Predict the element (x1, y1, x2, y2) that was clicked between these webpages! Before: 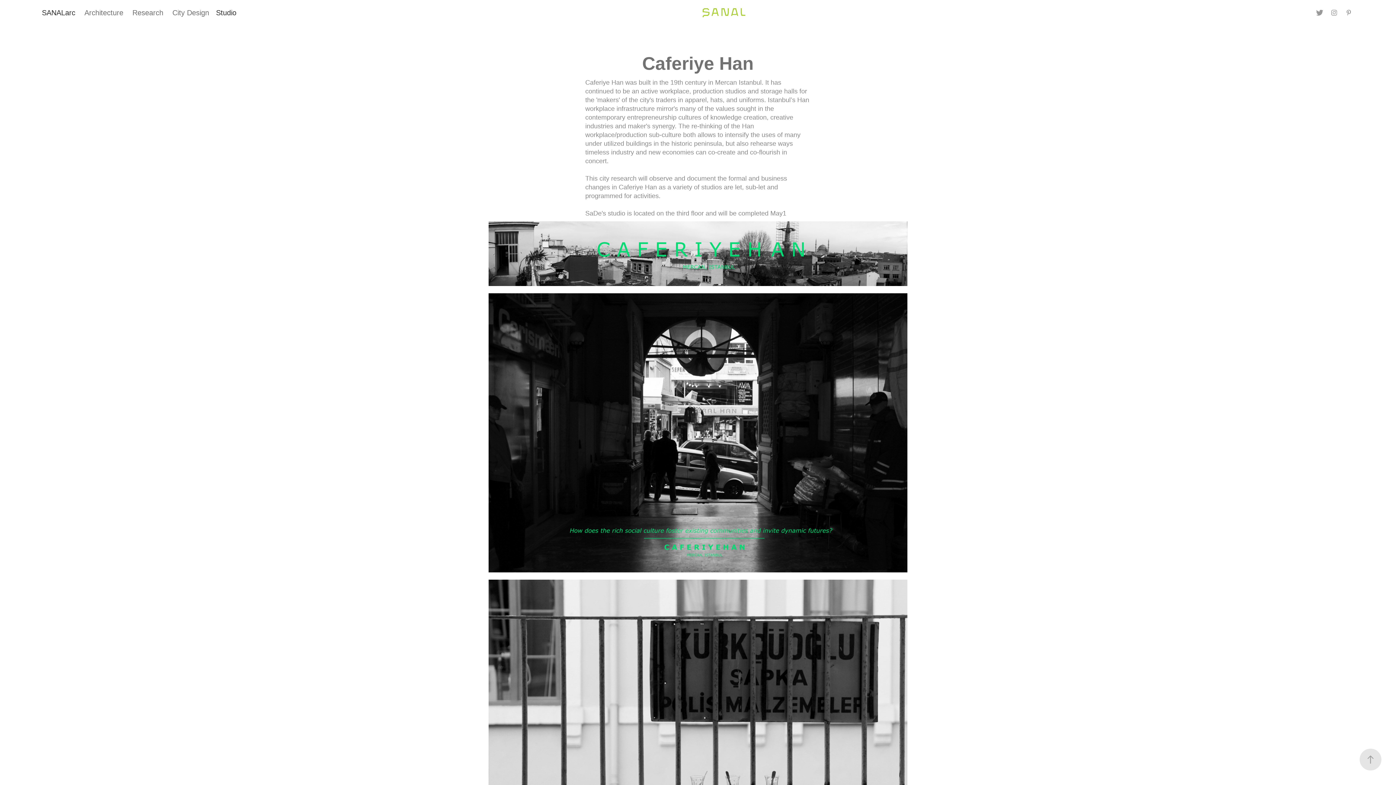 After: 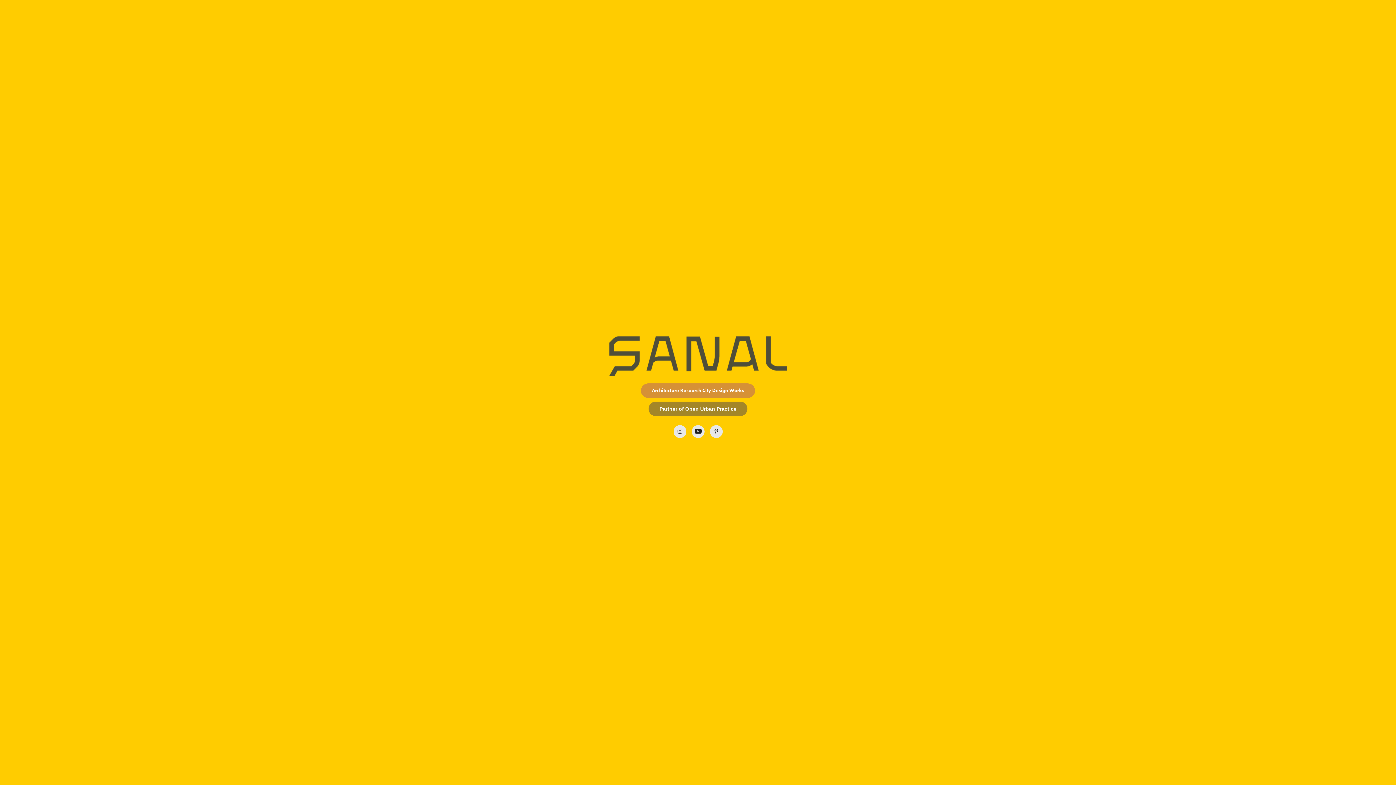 Action: bbox: (41, 8, 75, 16) label: SANALarc